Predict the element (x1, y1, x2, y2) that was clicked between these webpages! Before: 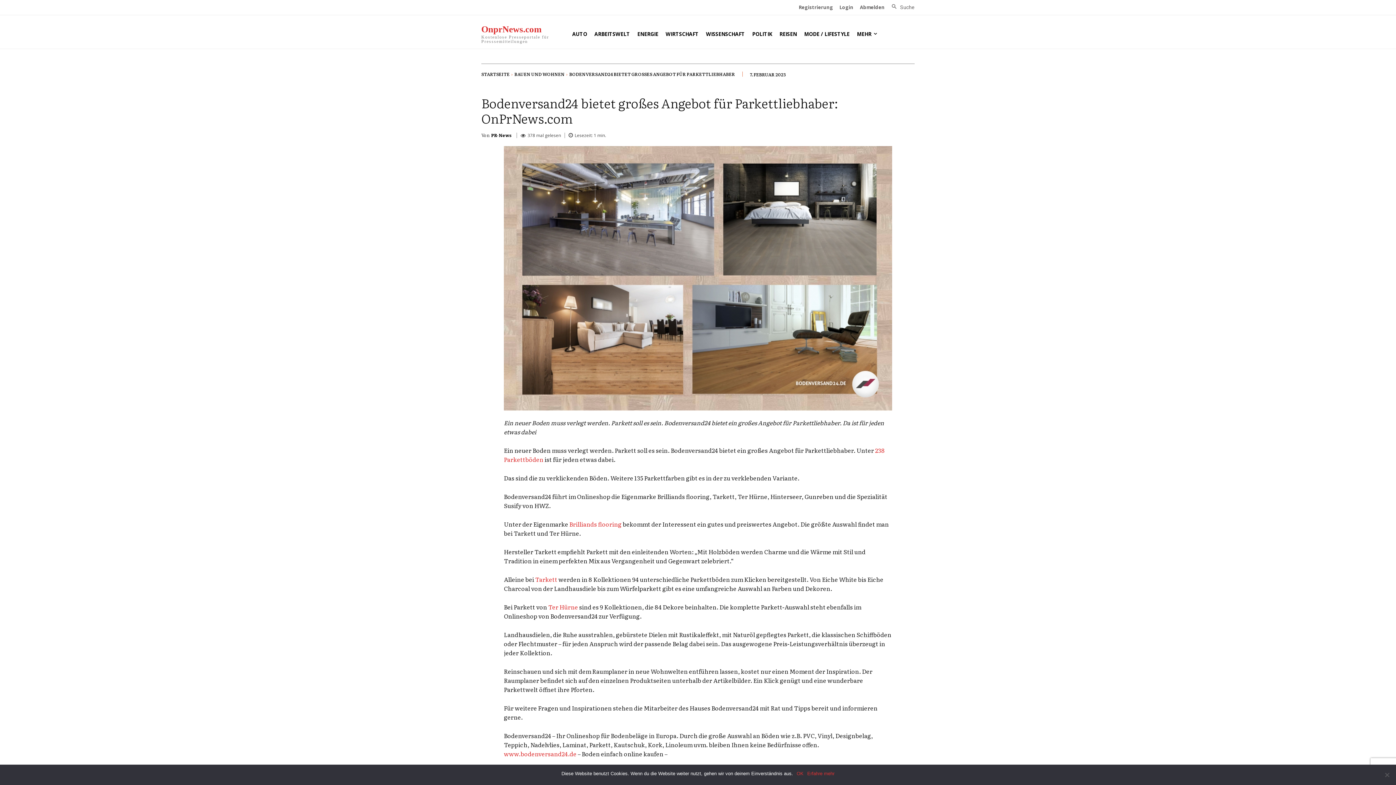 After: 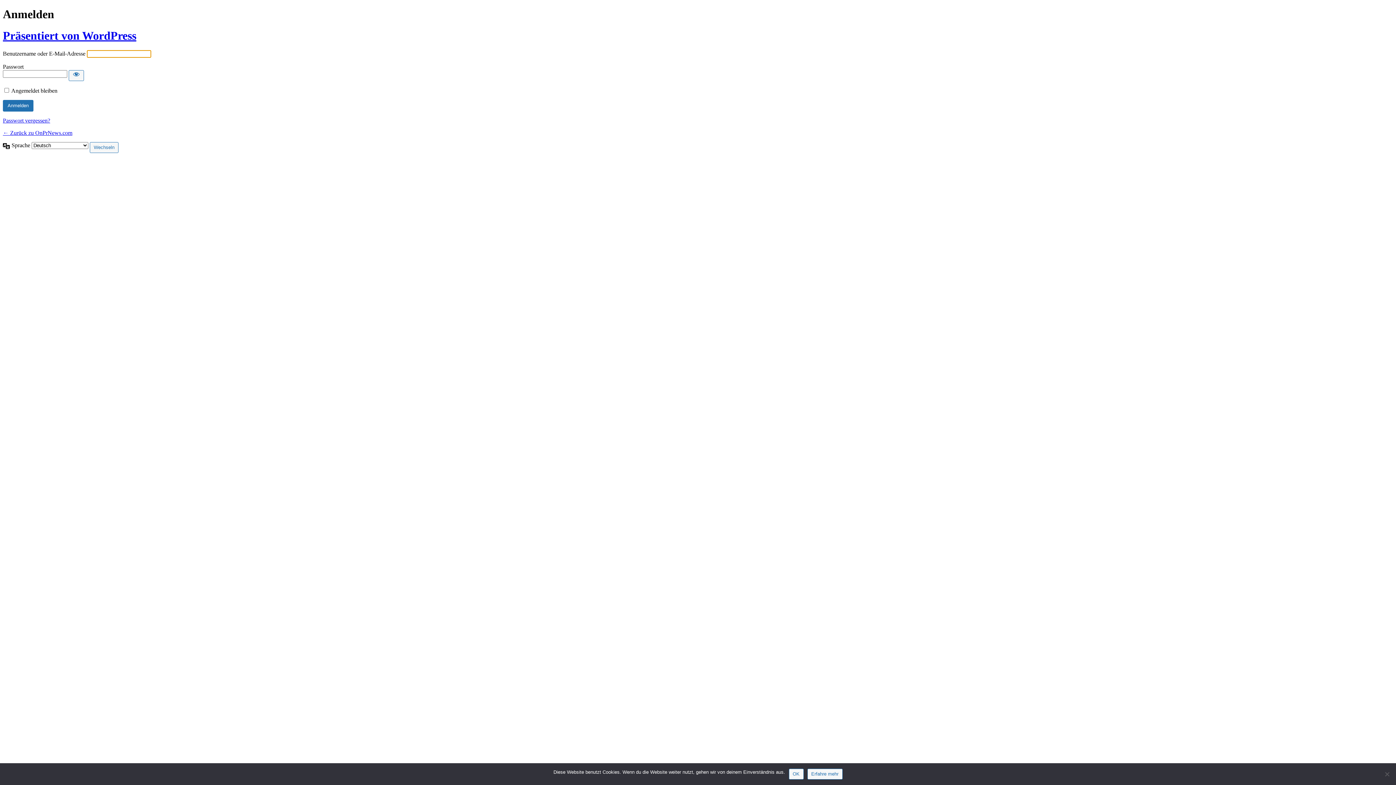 Action: label: Abmelden bbox: (856, 0, 888, 14)